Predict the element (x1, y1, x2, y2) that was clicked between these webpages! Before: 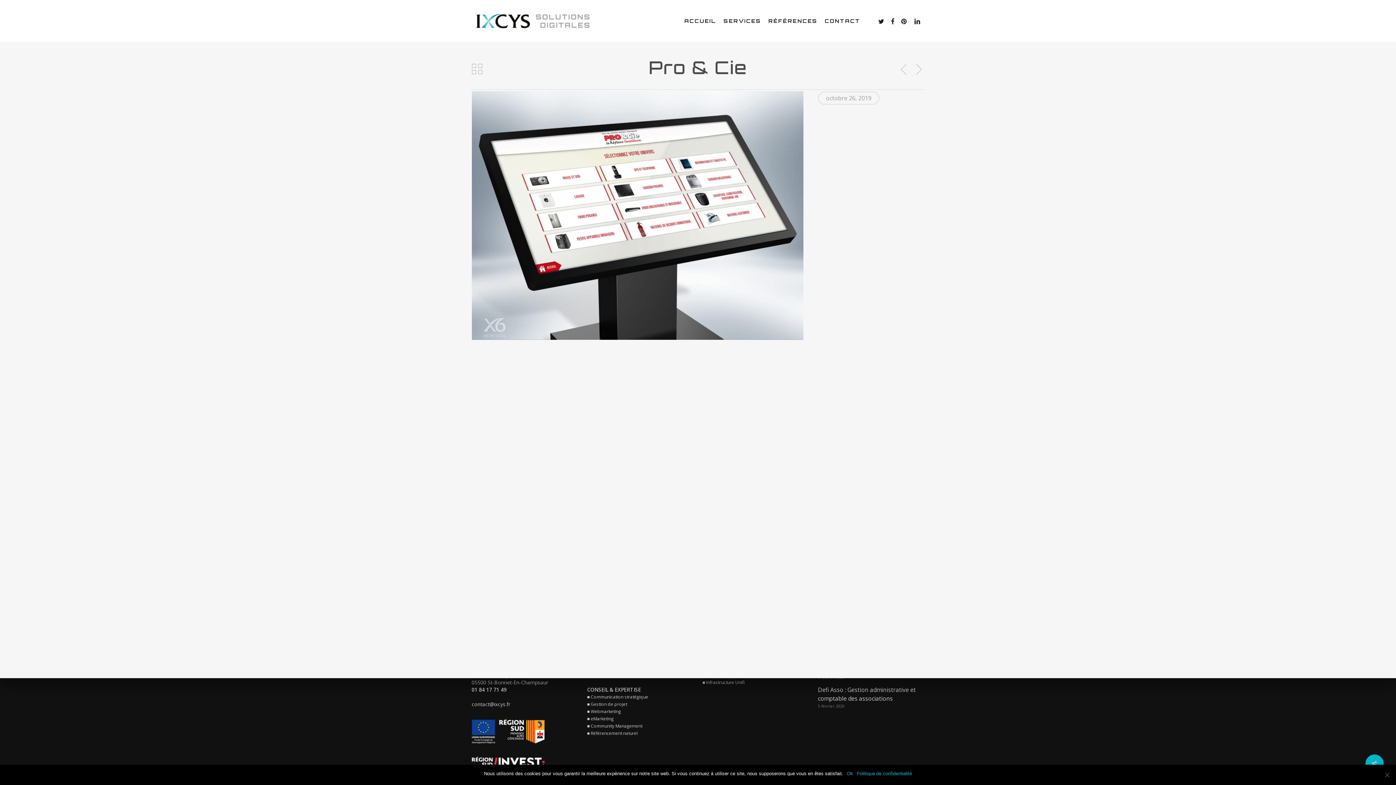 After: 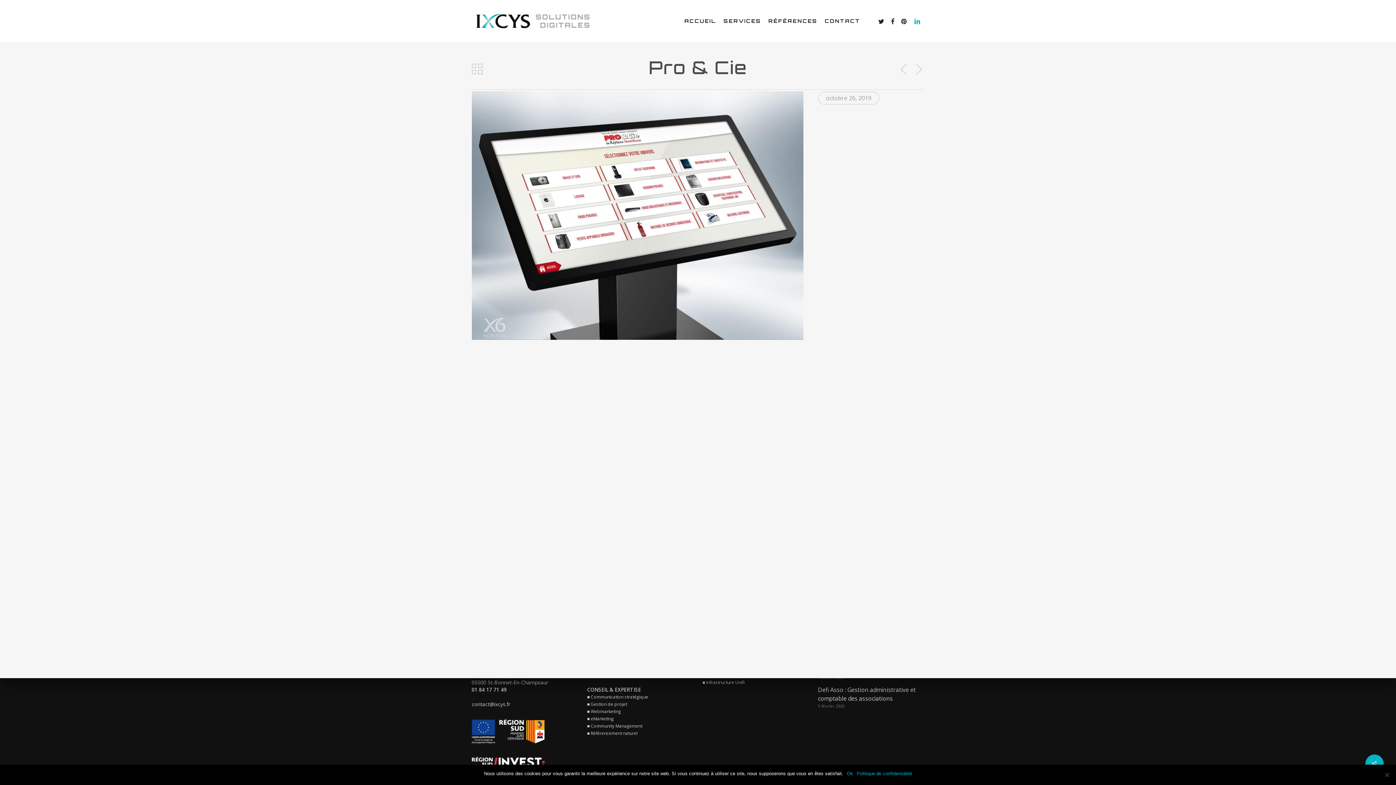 Action: bbox: (911, 17, 924, 25) label: LINKEDIN